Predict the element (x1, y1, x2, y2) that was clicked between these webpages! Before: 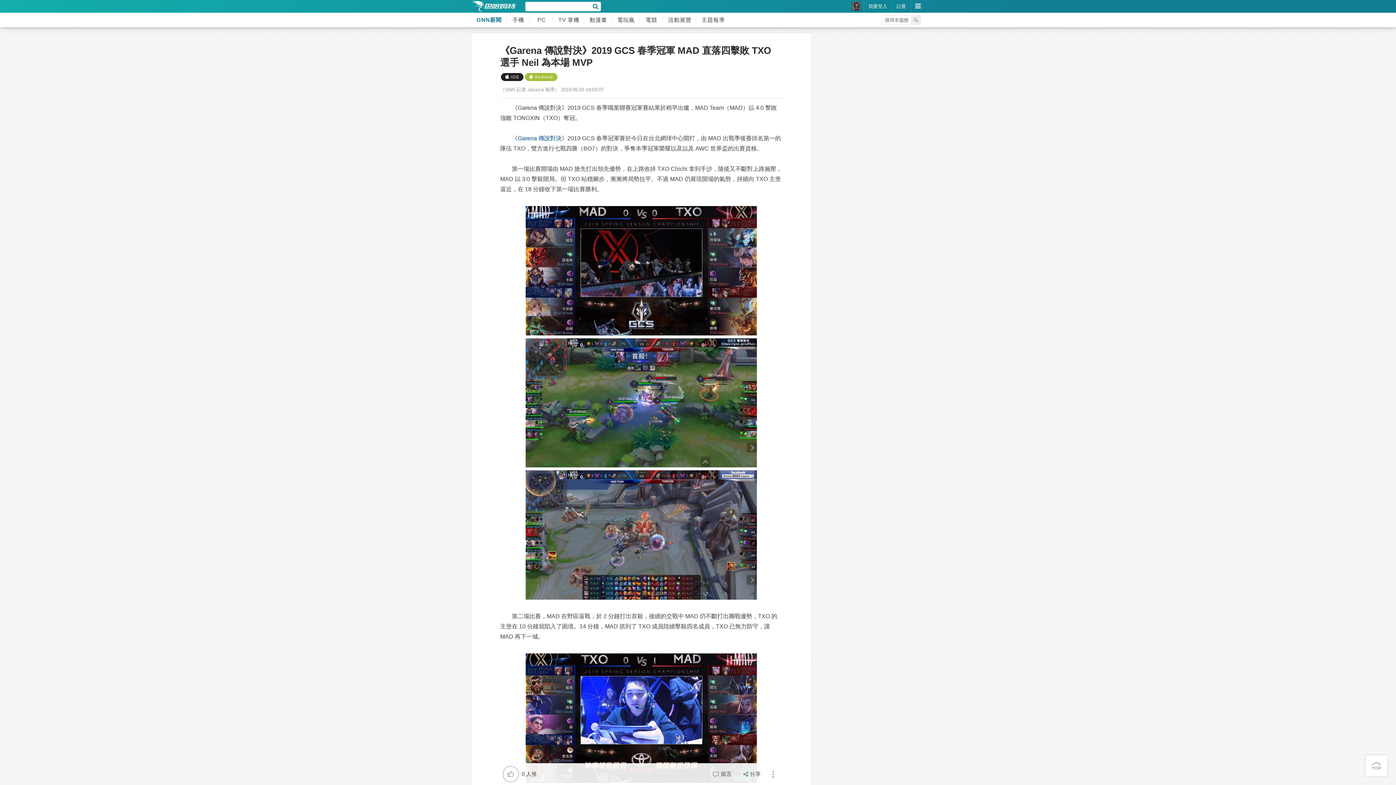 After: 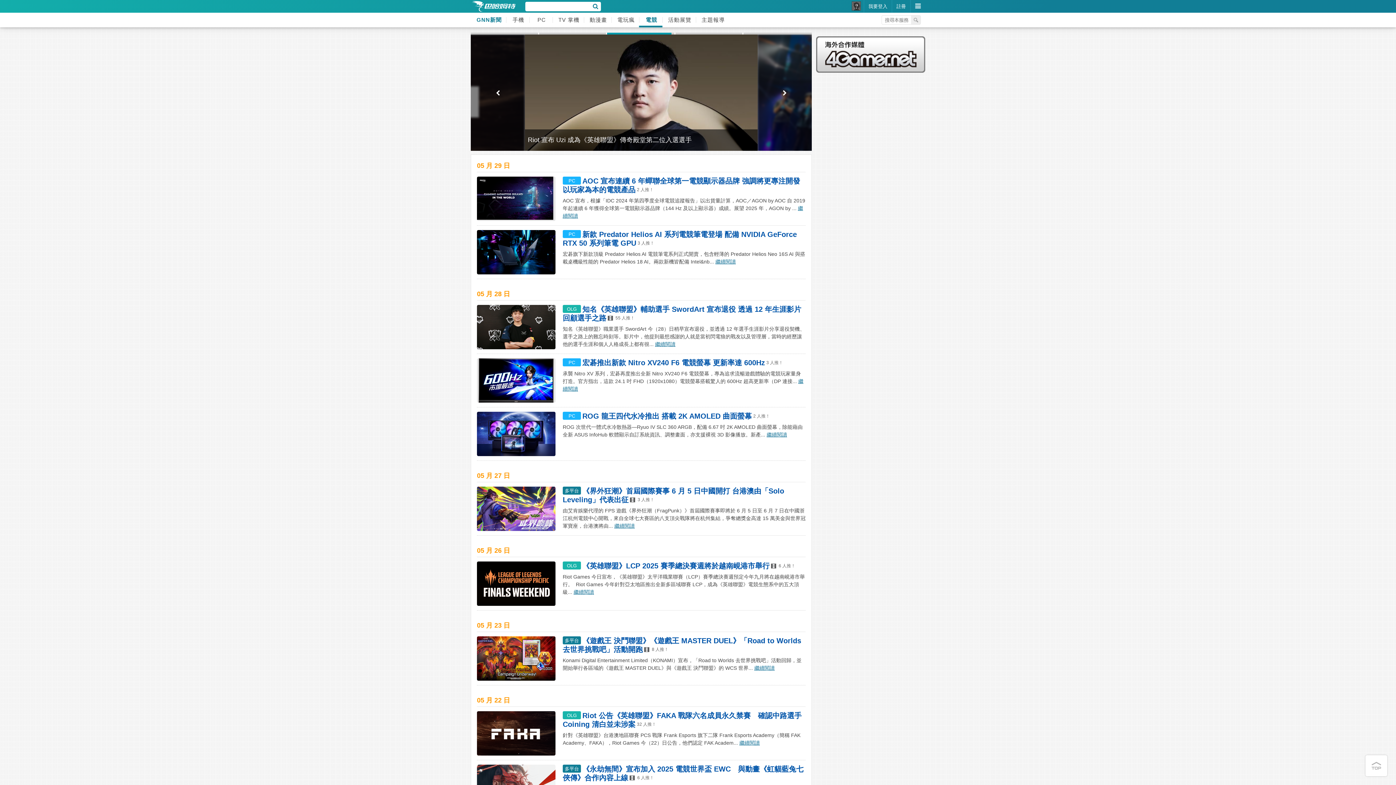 Action: label: 電競 bbox: (639, 12, 662, 27)